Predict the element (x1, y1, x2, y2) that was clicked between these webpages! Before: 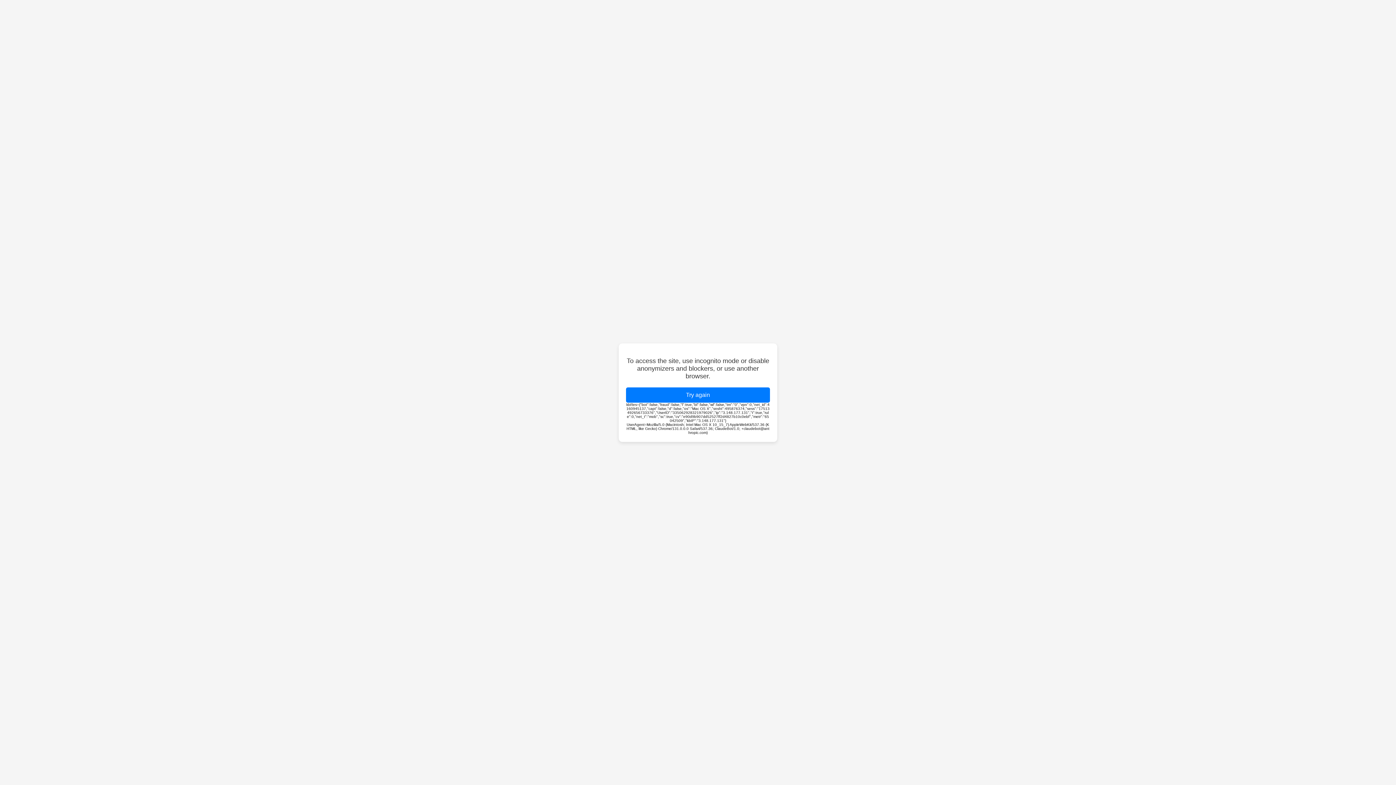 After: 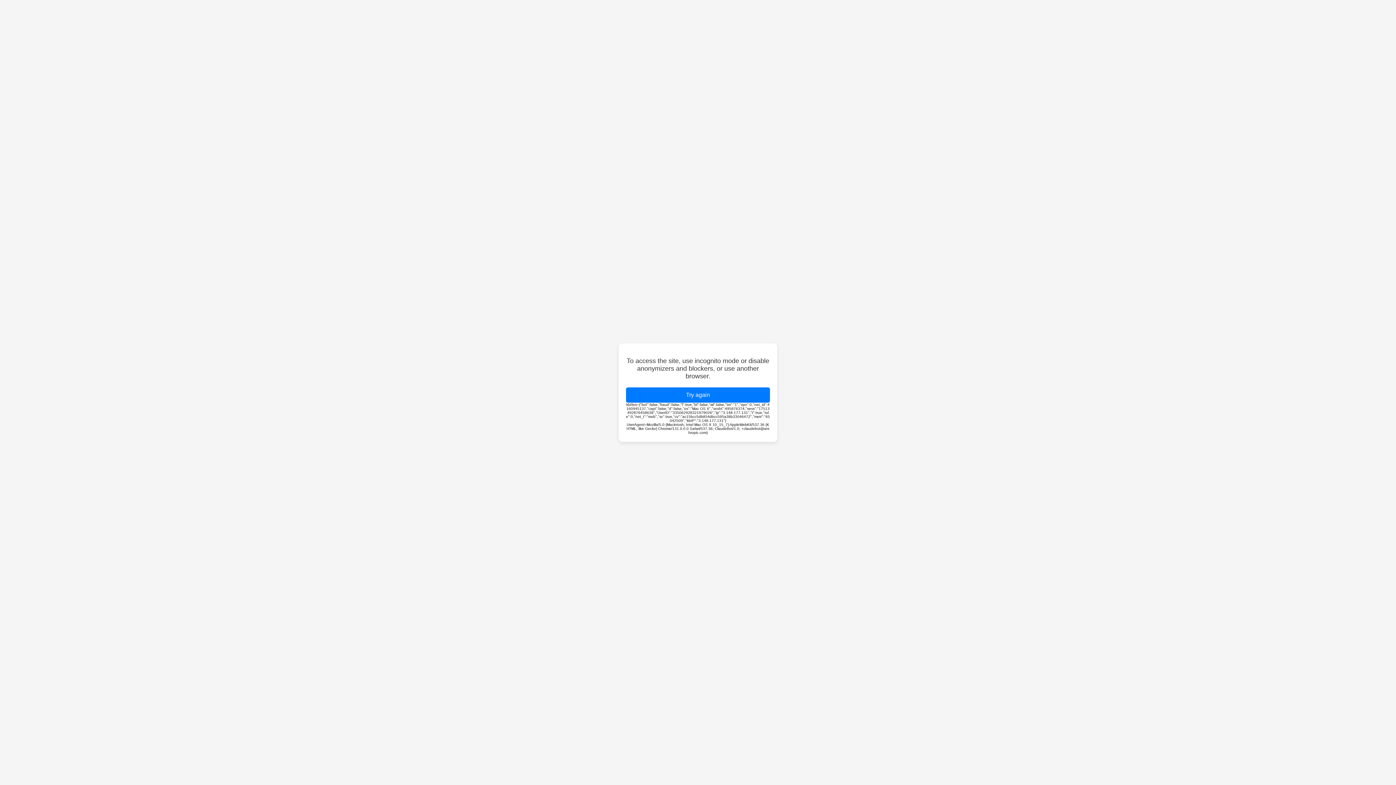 Action: bbox: (626, 387, 770, 402) label: Try again